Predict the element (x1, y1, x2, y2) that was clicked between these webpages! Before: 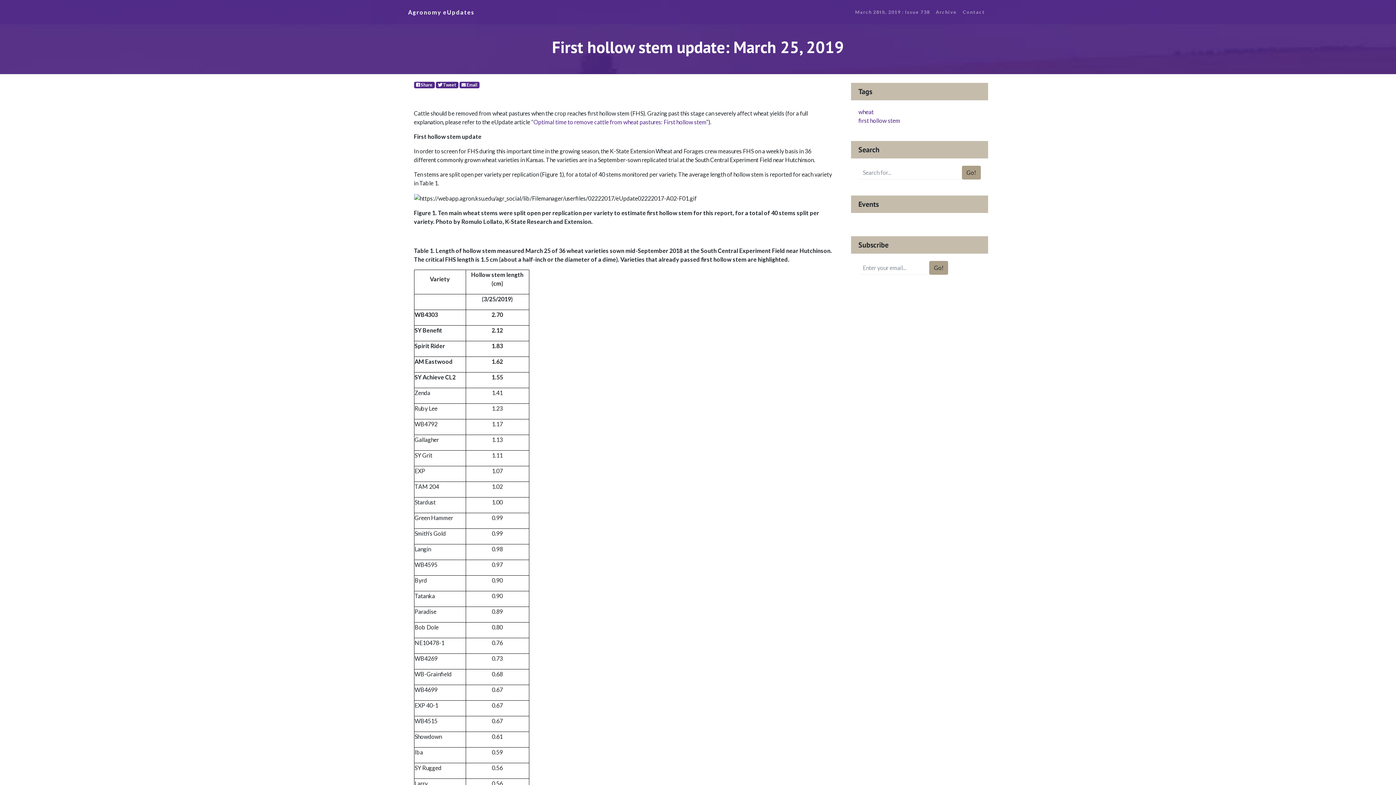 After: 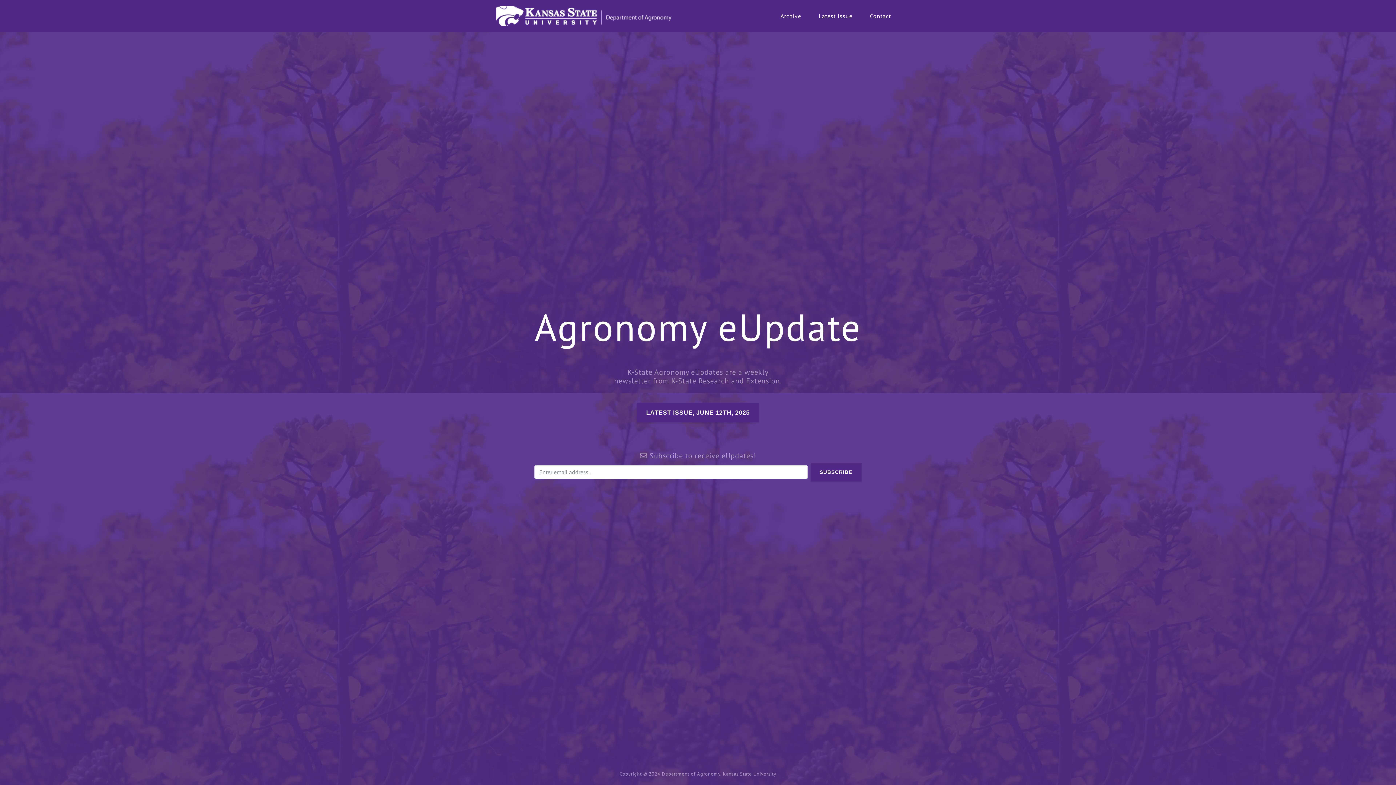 Action: label: Contact bbox: (960, 5, 988, 18)